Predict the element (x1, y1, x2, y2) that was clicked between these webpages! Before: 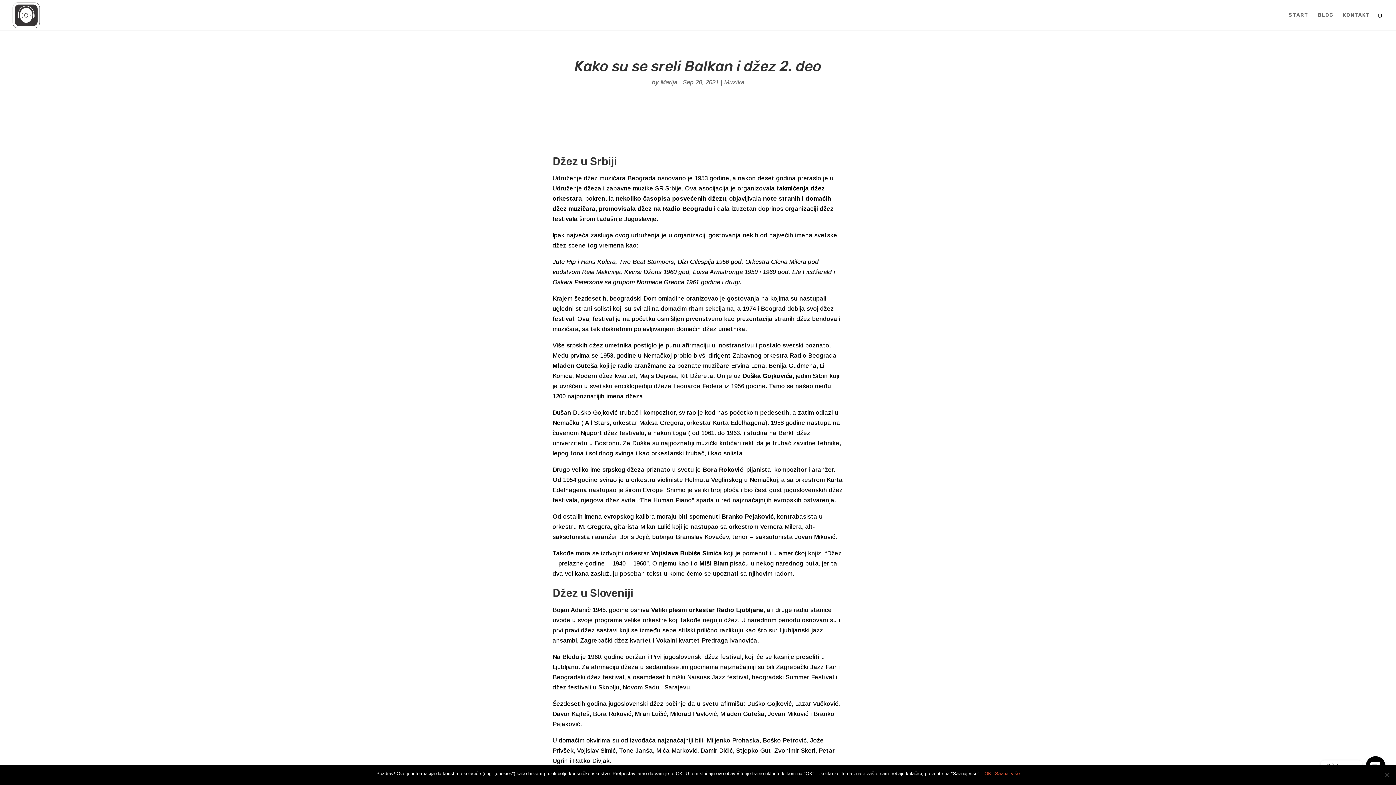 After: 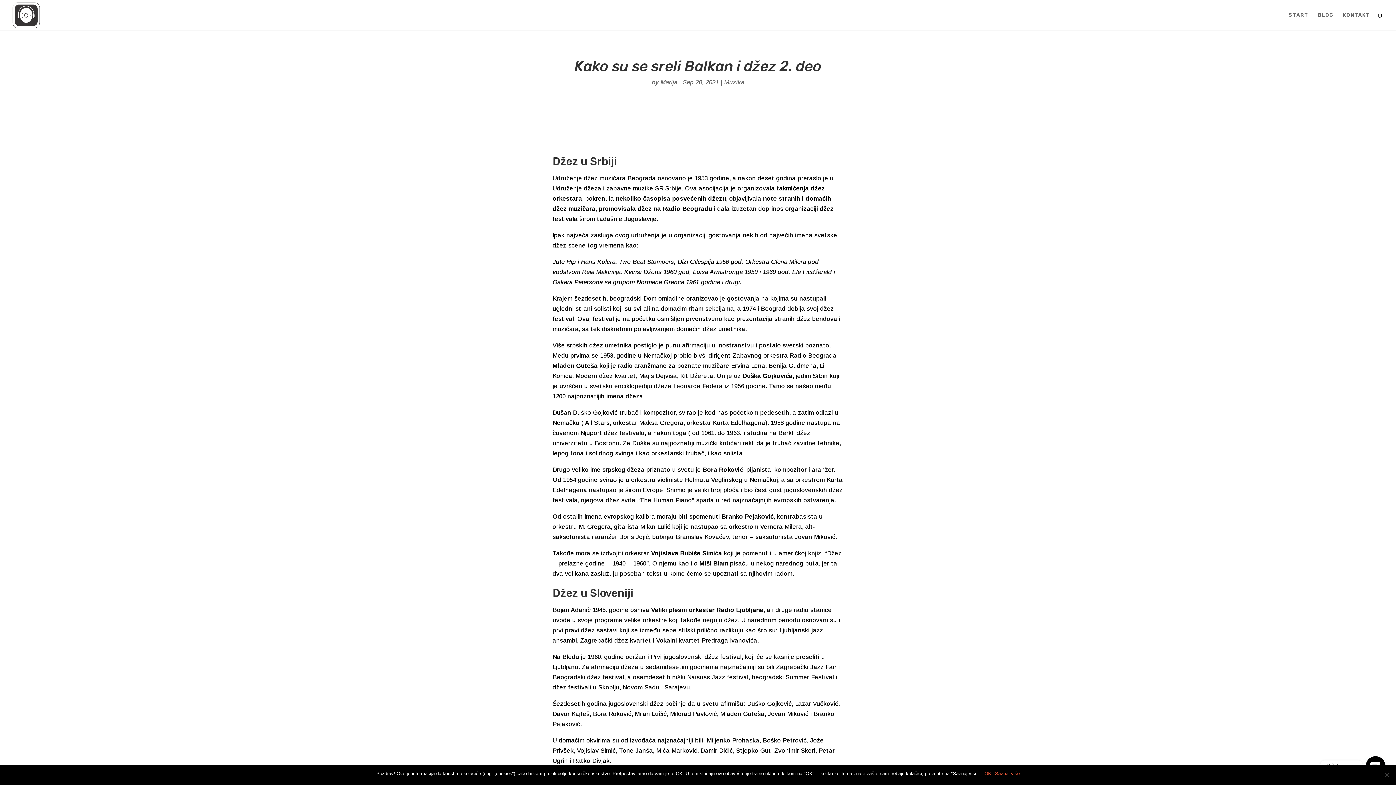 Action: bbox: (995, 770, 1020, 777) label: Saznaj više